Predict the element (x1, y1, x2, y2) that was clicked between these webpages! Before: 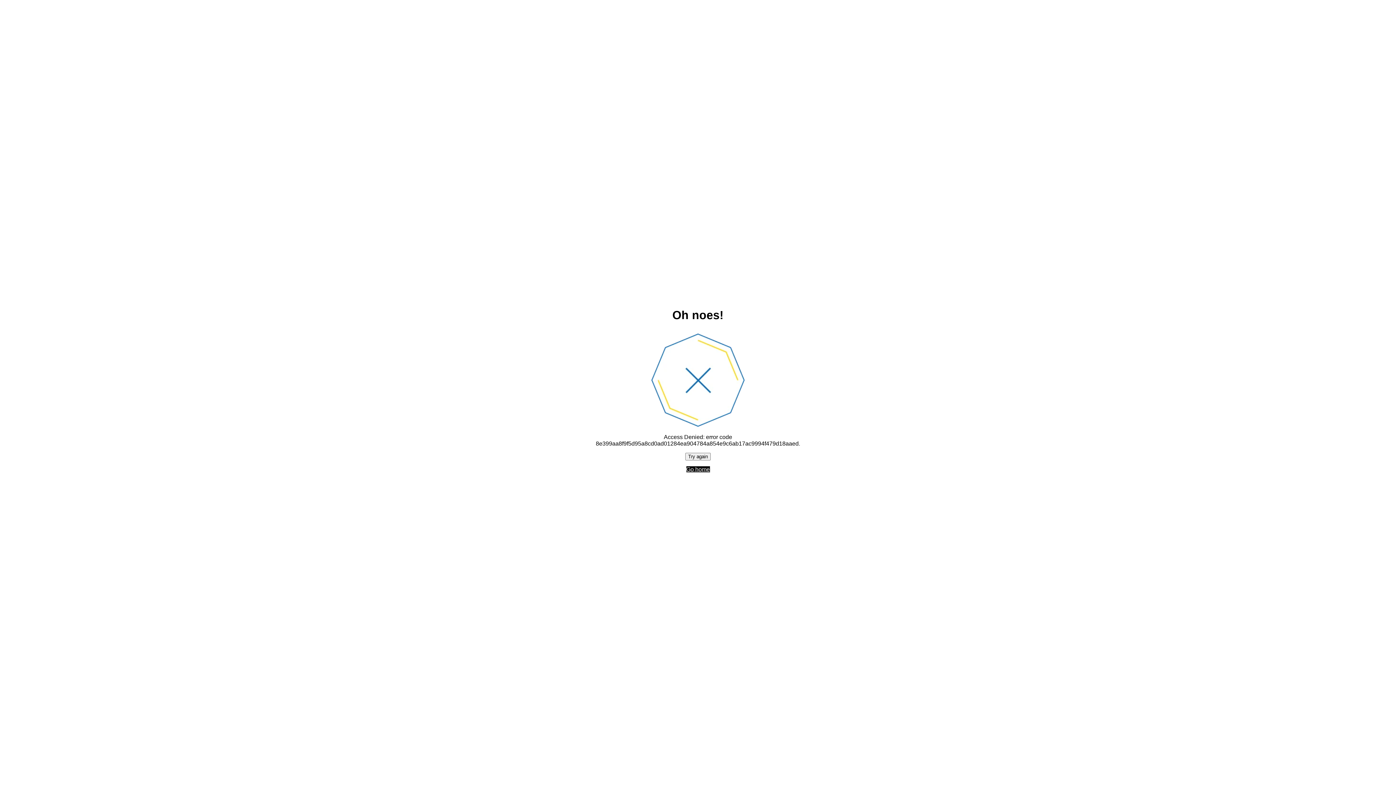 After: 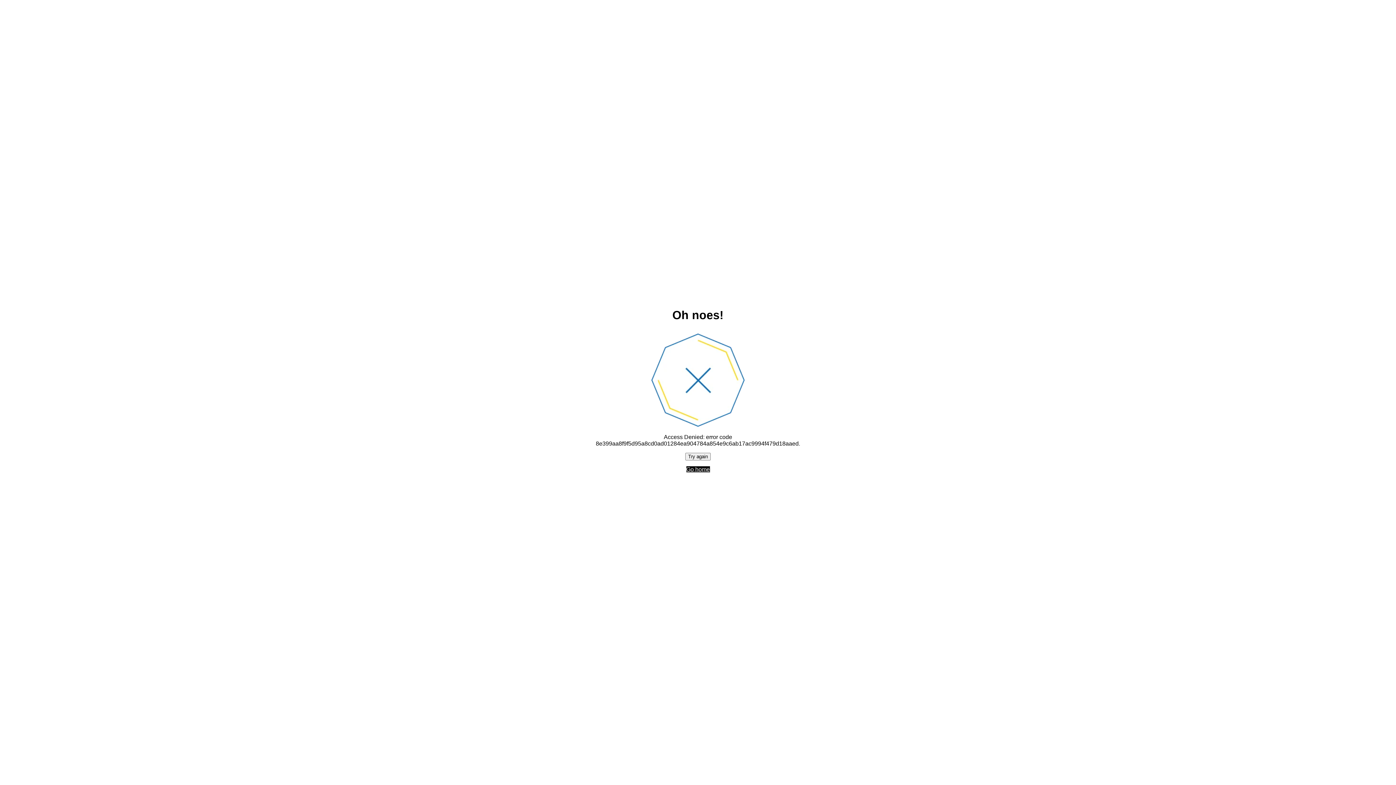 Action: label: Go home bbox: (686, 466, 710, 472)